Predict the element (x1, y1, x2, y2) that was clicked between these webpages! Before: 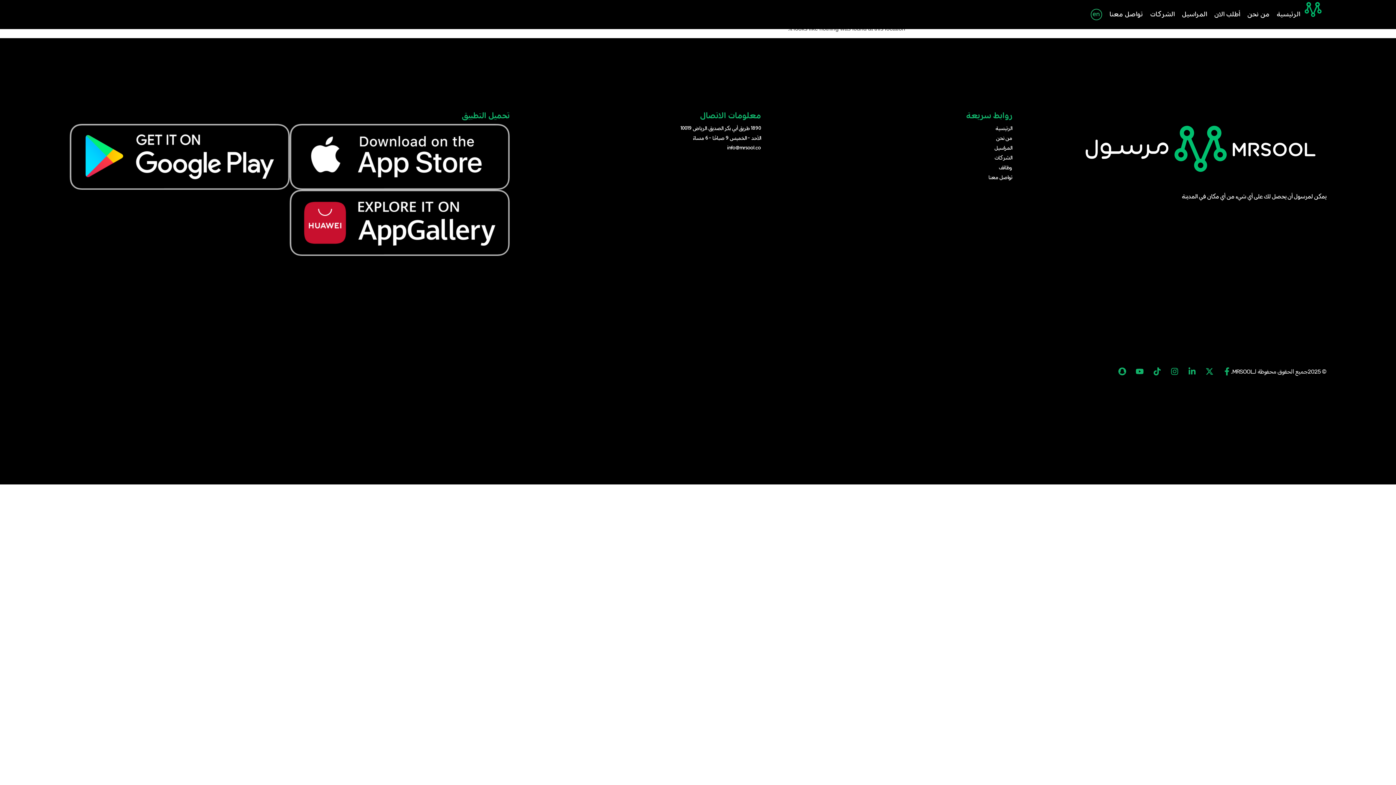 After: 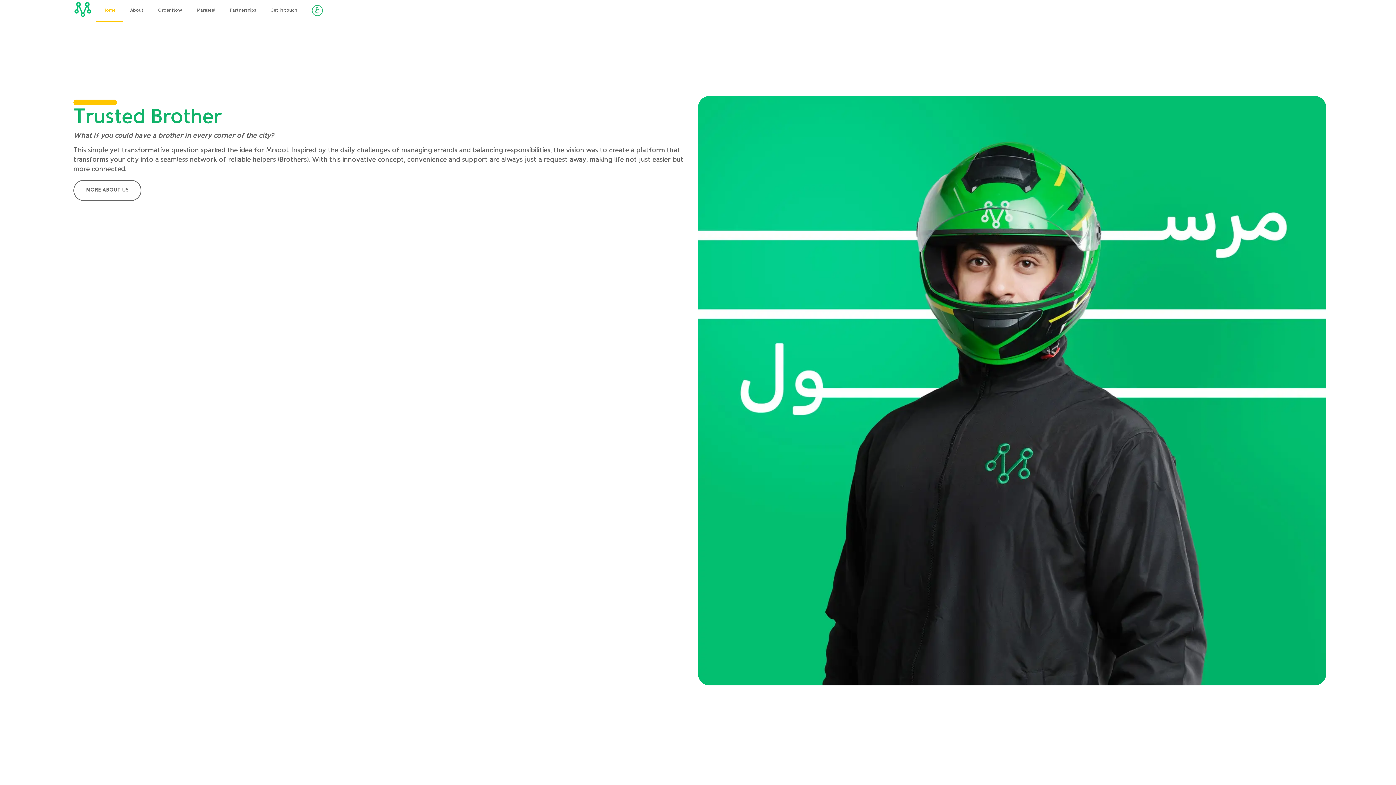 Action: bbox: (1090, 4, 1102, 25)